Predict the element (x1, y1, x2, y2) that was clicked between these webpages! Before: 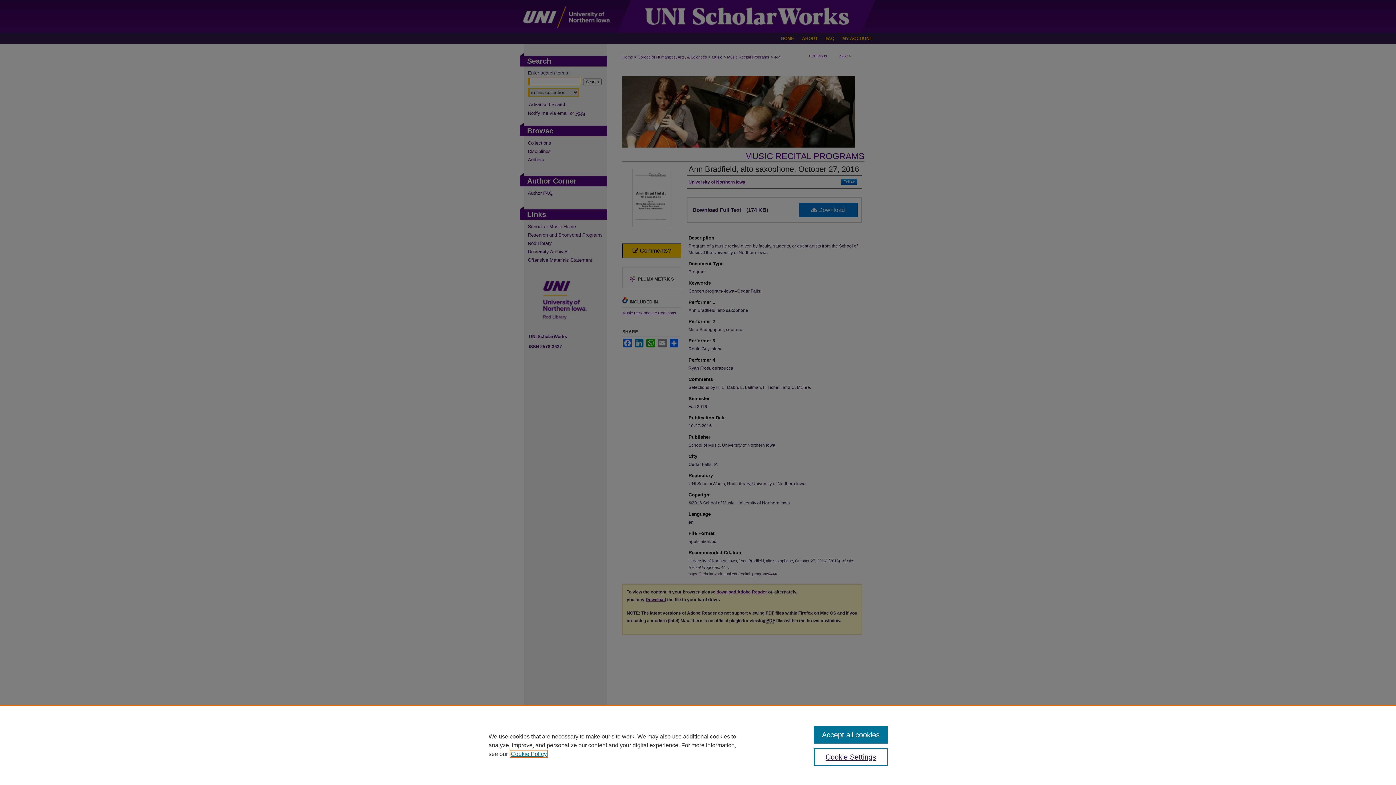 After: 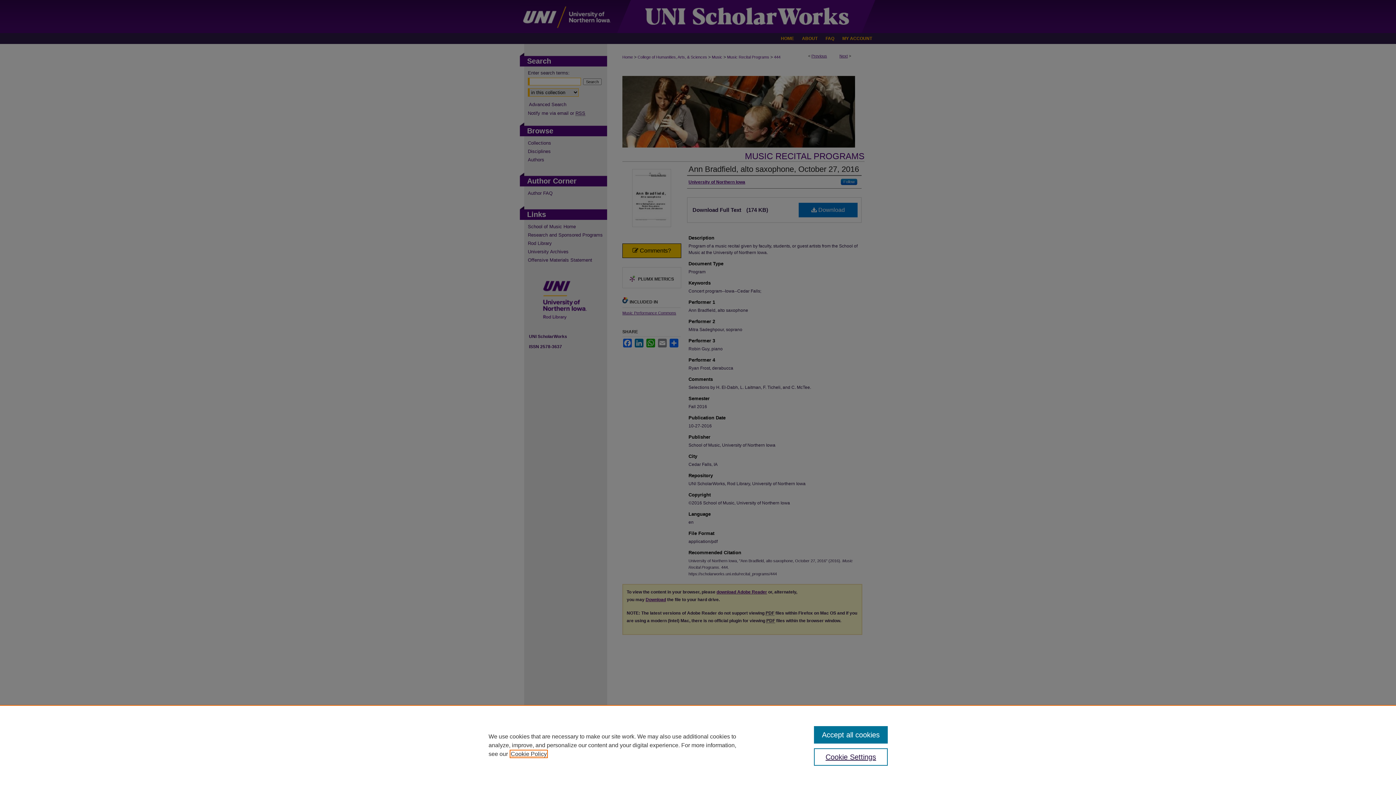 Action: bbox: (510, 751, 546, 757) label: , opens in a new tab